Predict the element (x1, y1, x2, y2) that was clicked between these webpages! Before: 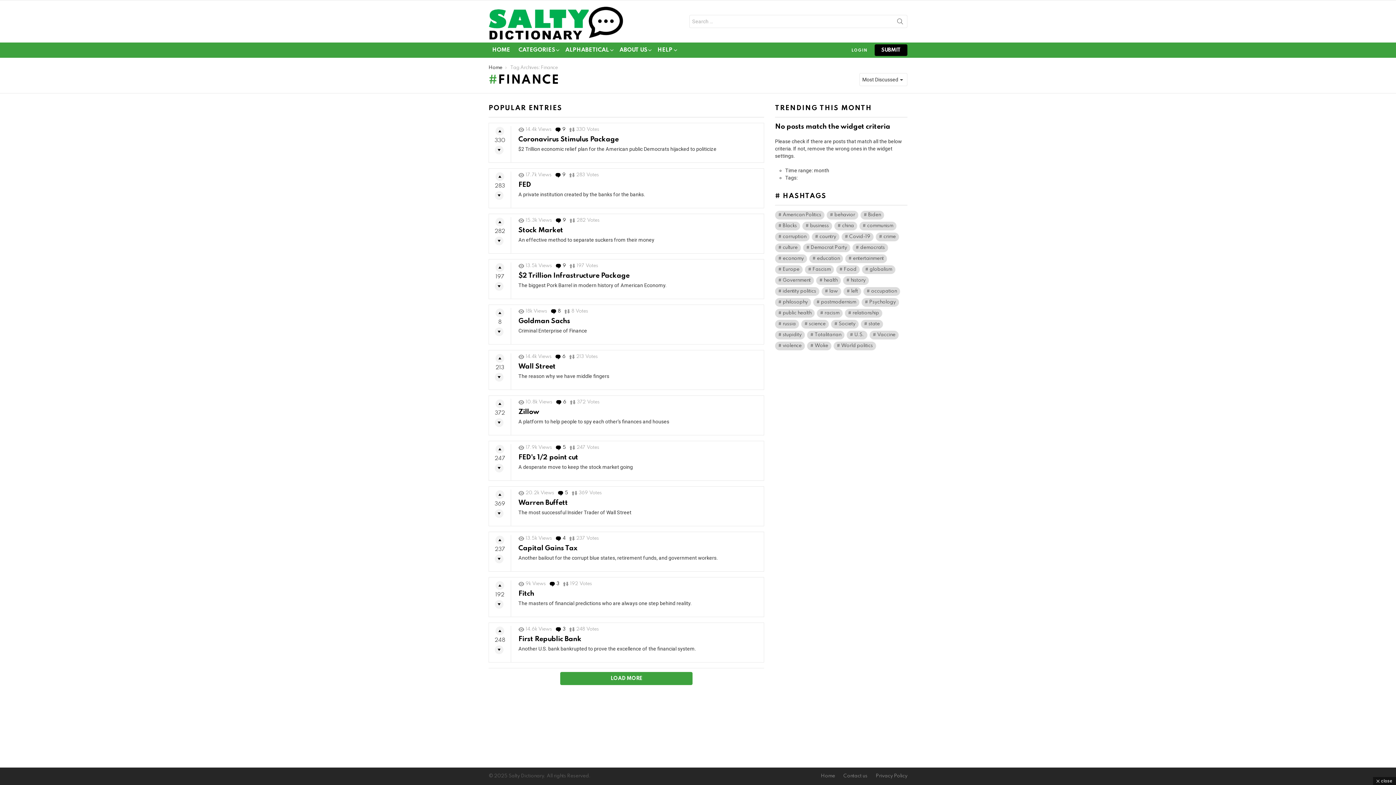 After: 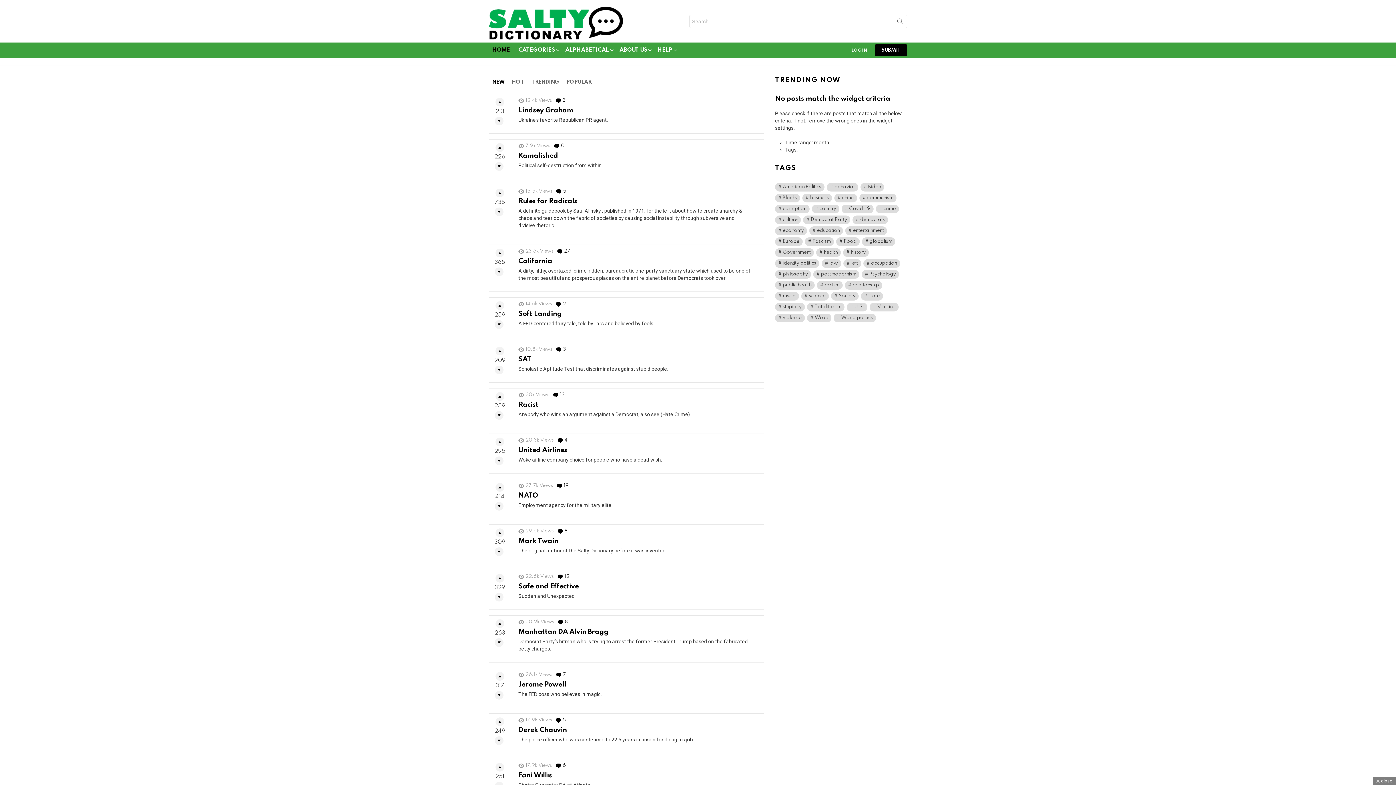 Action: label: HOME bbox: (488, 44, 513, 55)